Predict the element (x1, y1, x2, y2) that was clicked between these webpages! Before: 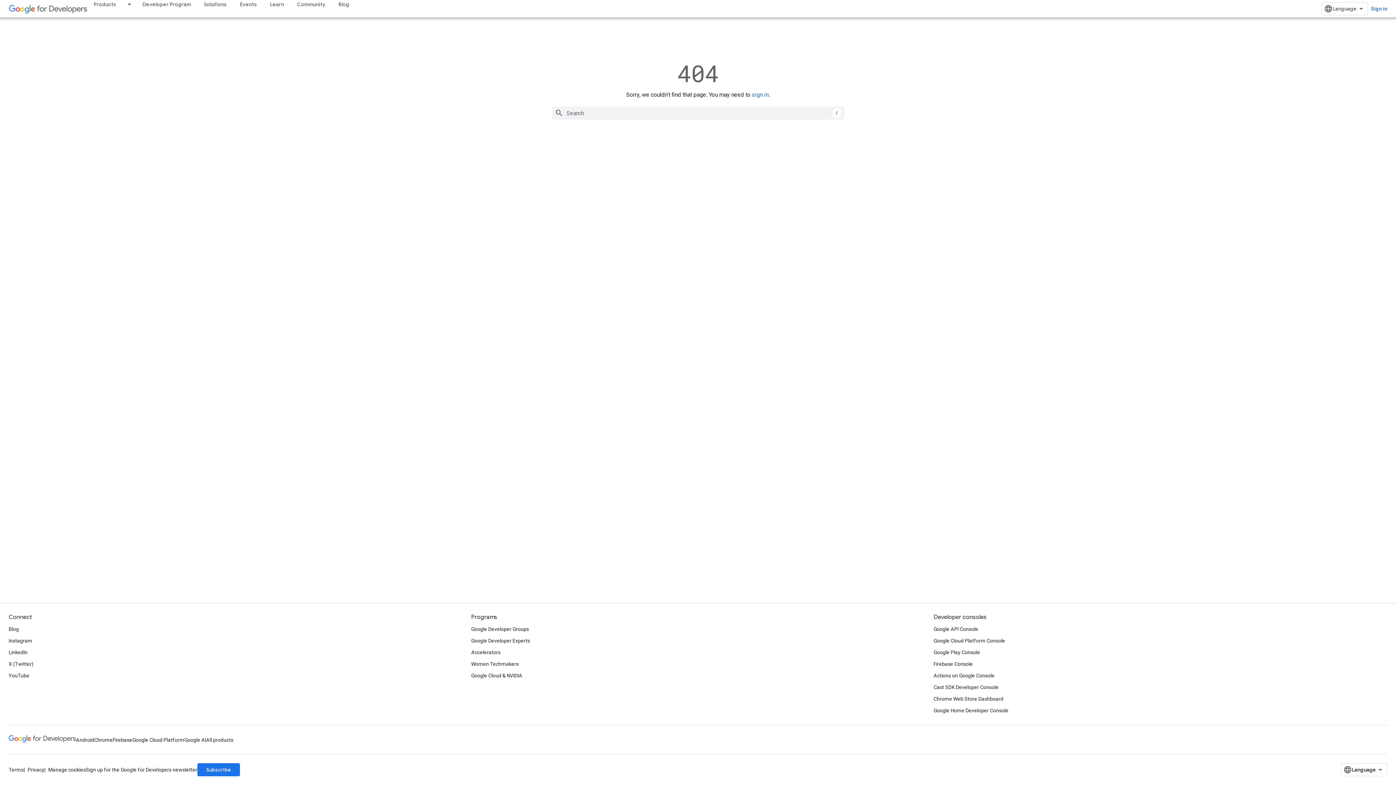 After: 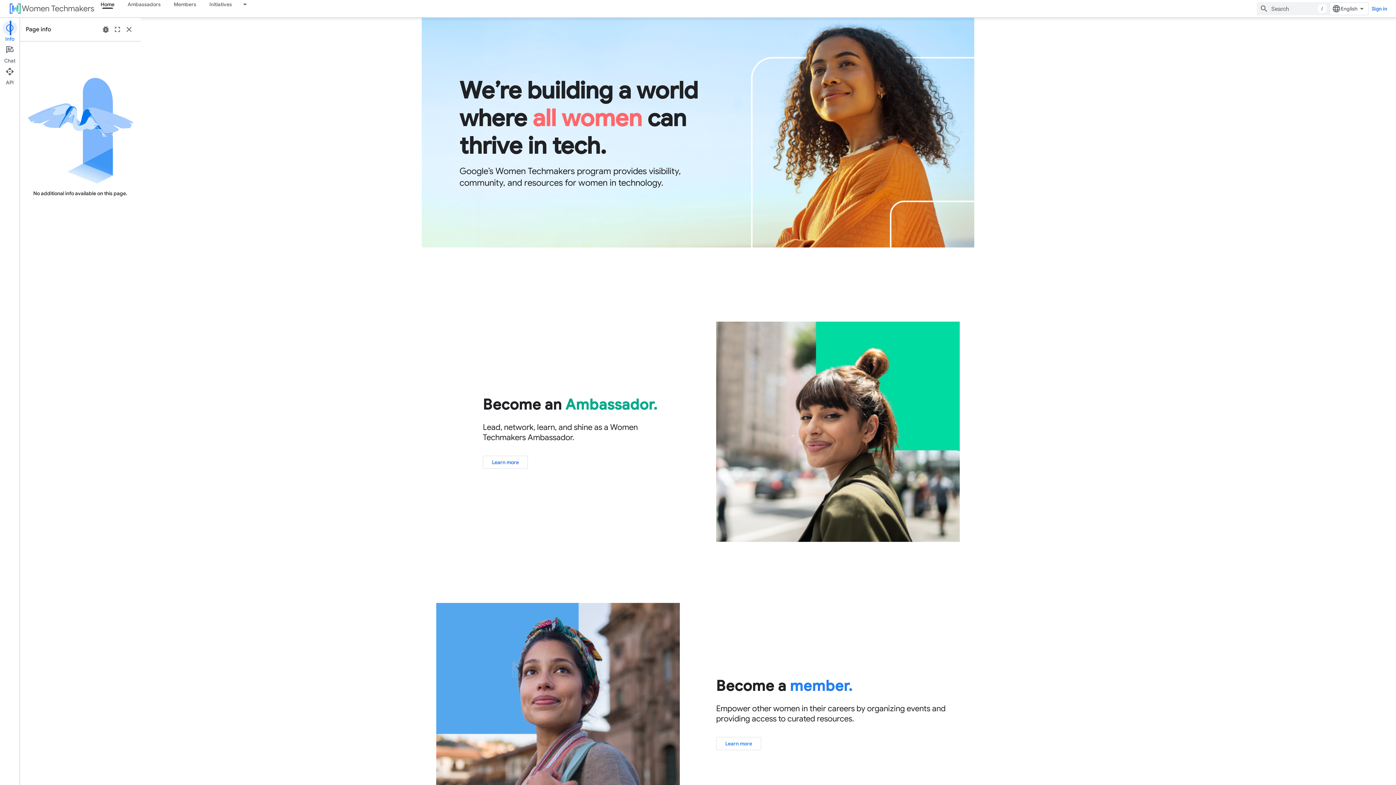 Action: label: Women Techmakers bbox: (471, 658, 518, 670)